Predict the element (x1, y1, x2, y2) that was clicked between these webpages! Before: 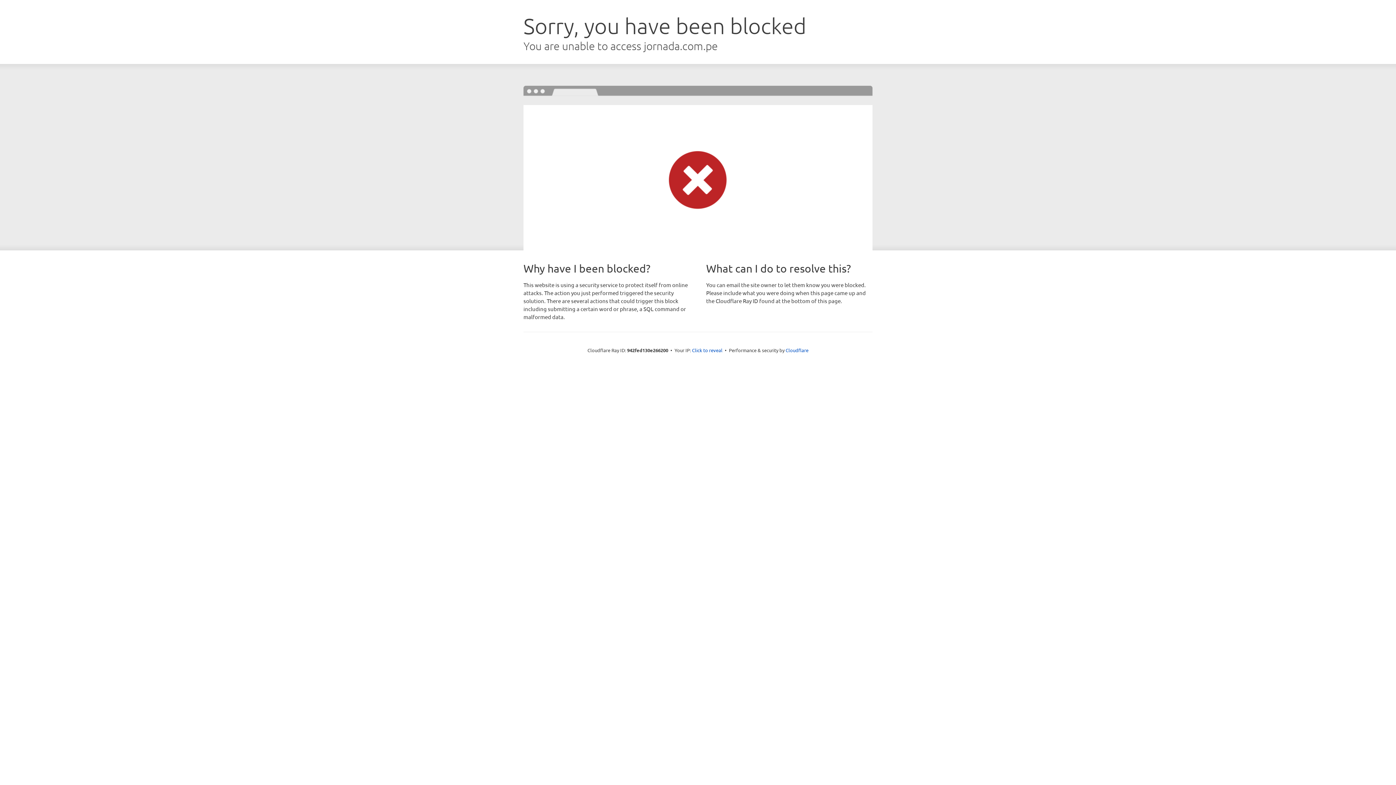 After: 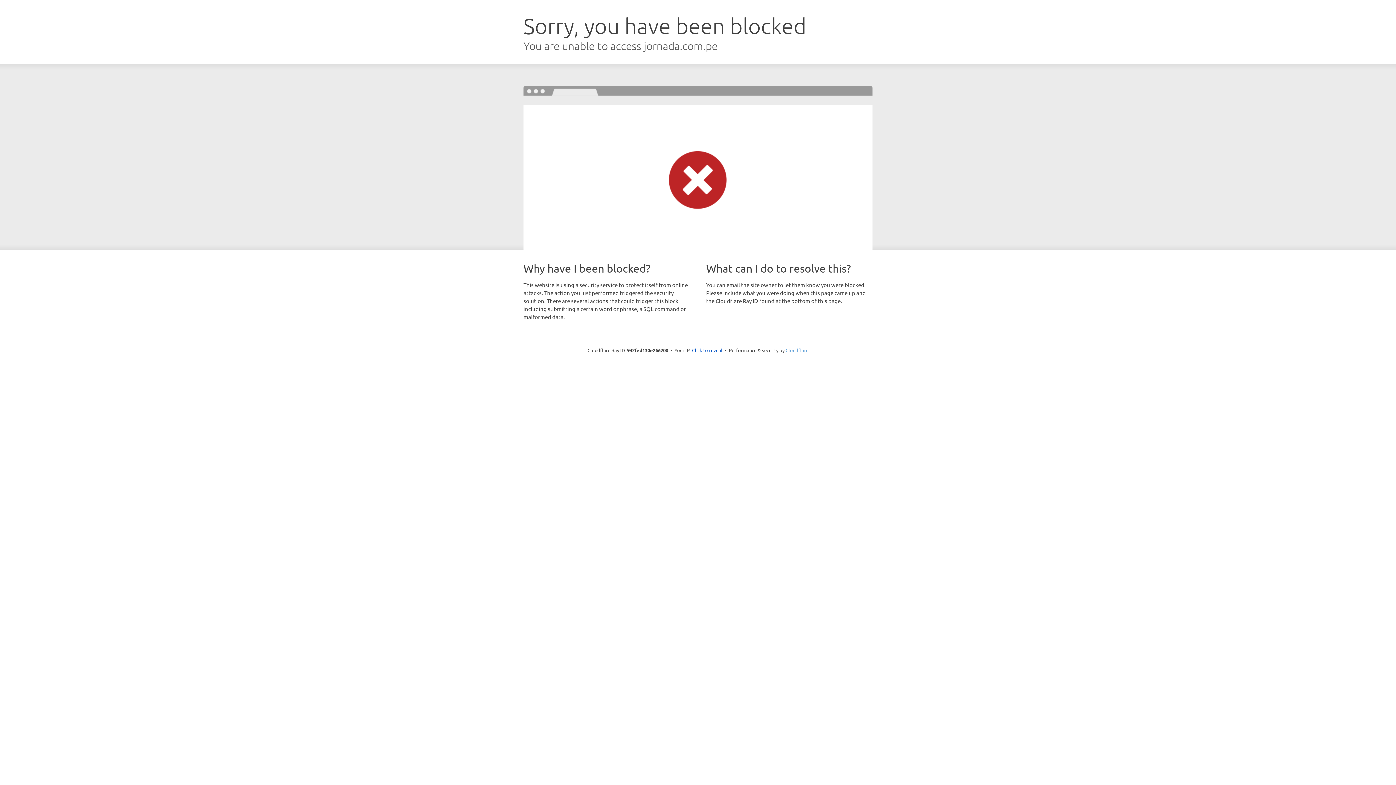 Action: label: Cloudflare bbox: (785, 347, 808, 353)